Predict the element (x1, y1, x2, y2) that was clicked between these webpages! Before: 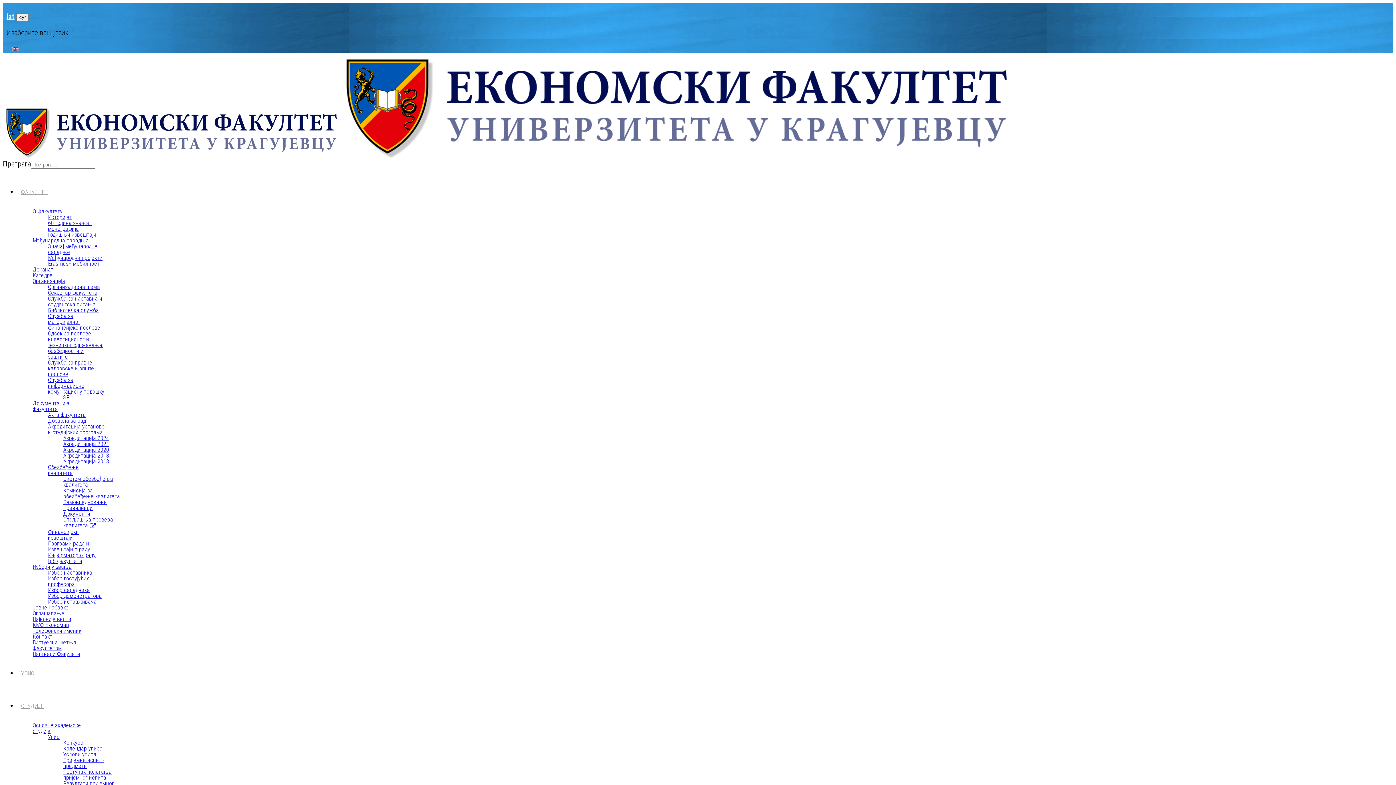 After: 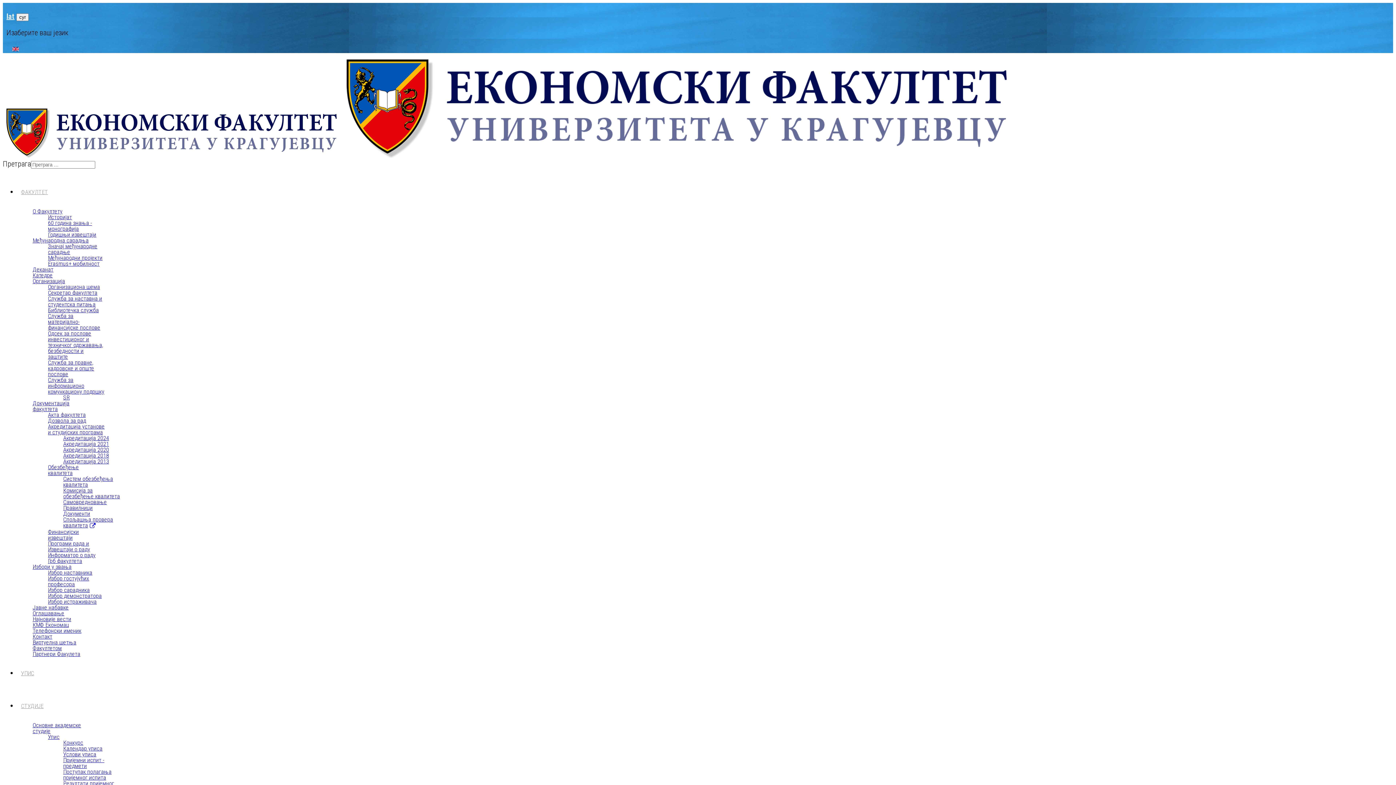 Action: bbox: (48, 598, 96, 605) label: Избор истраживача